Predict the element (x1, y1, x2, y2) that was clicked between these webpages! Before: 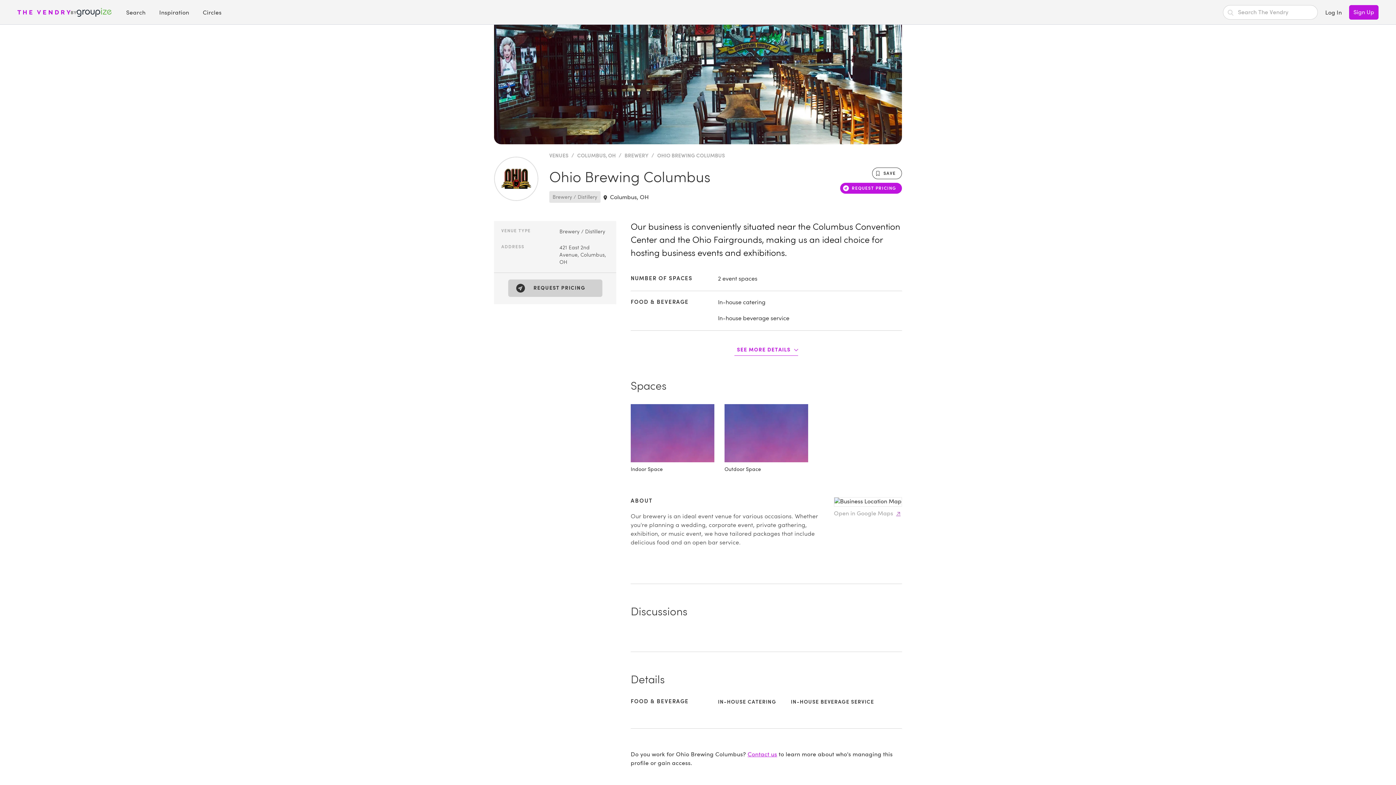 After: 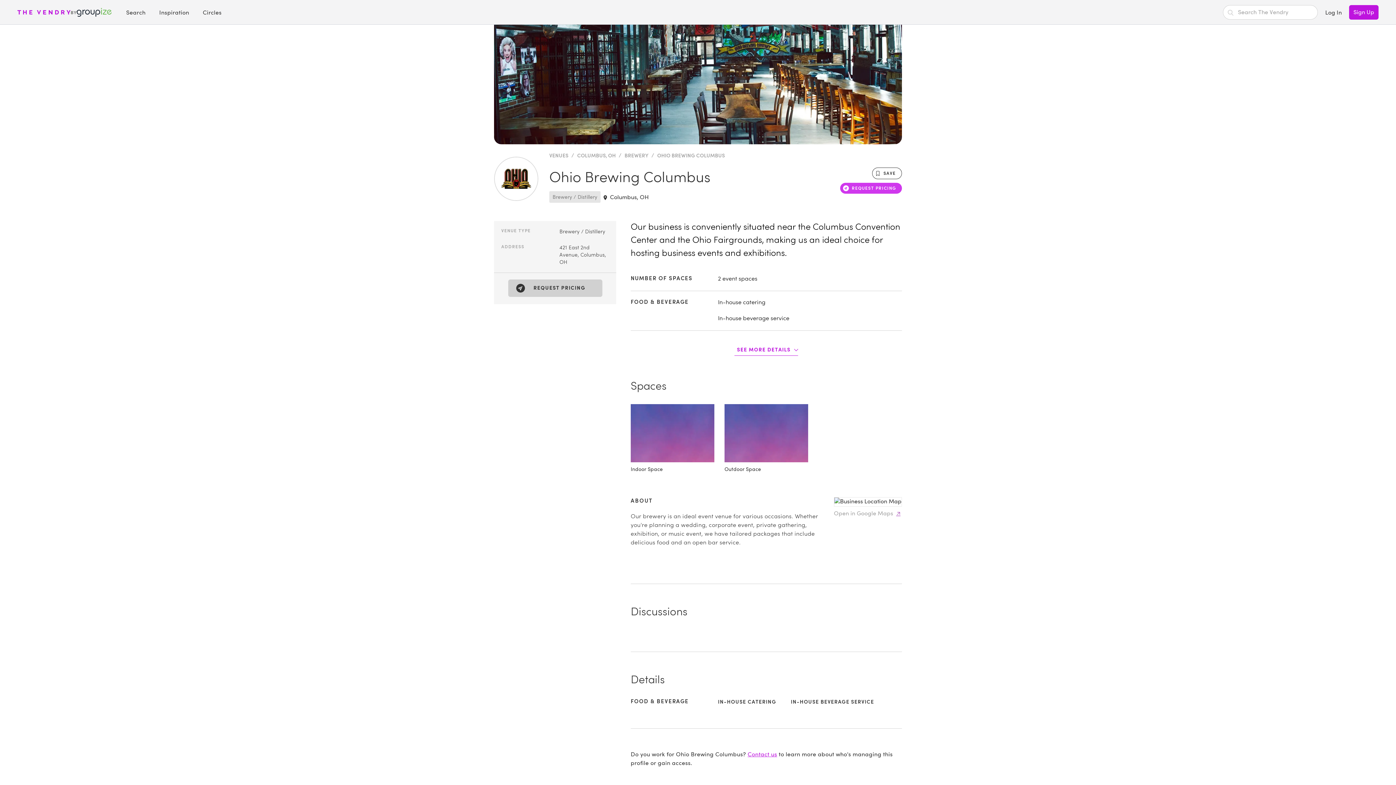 Action: label: REQUEST PRICING bbox: (840, 182, 902, 193)